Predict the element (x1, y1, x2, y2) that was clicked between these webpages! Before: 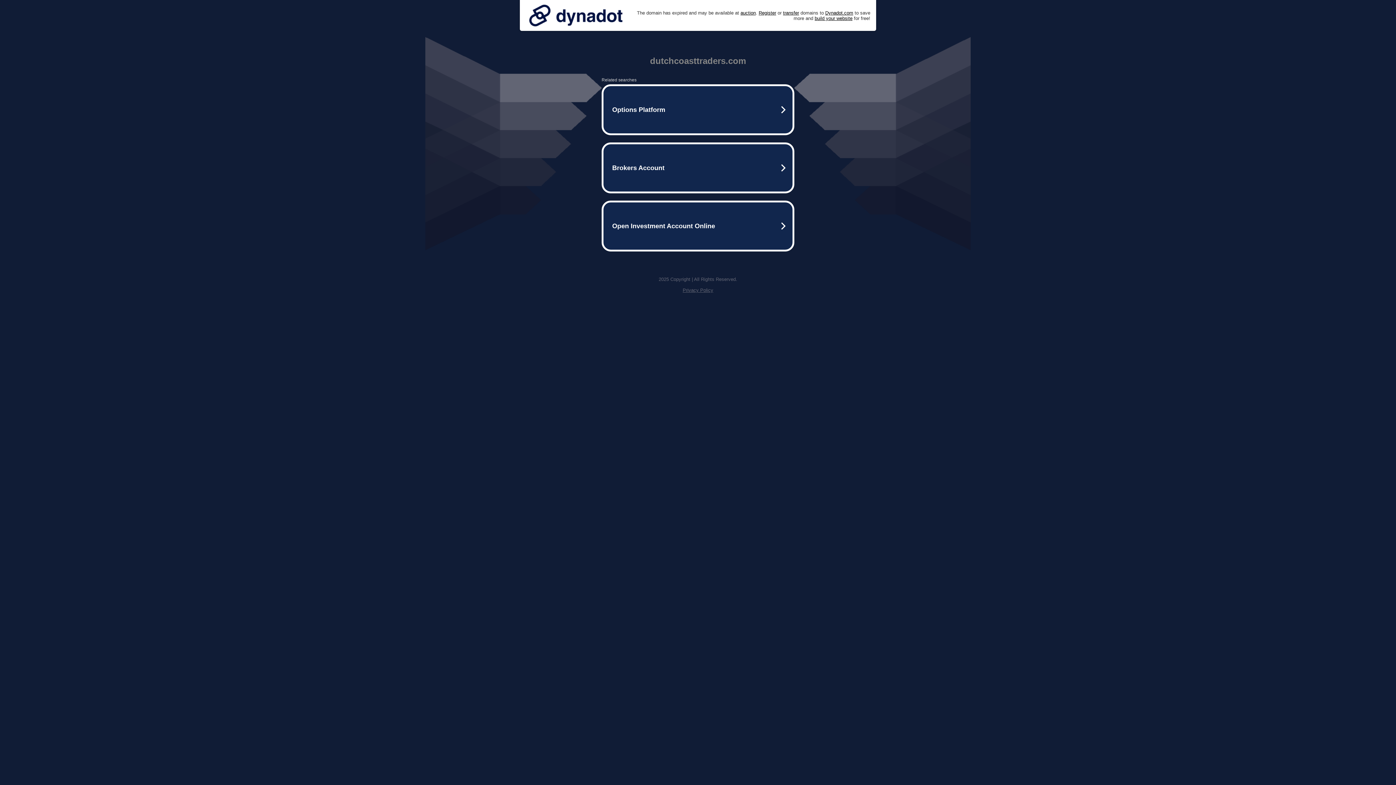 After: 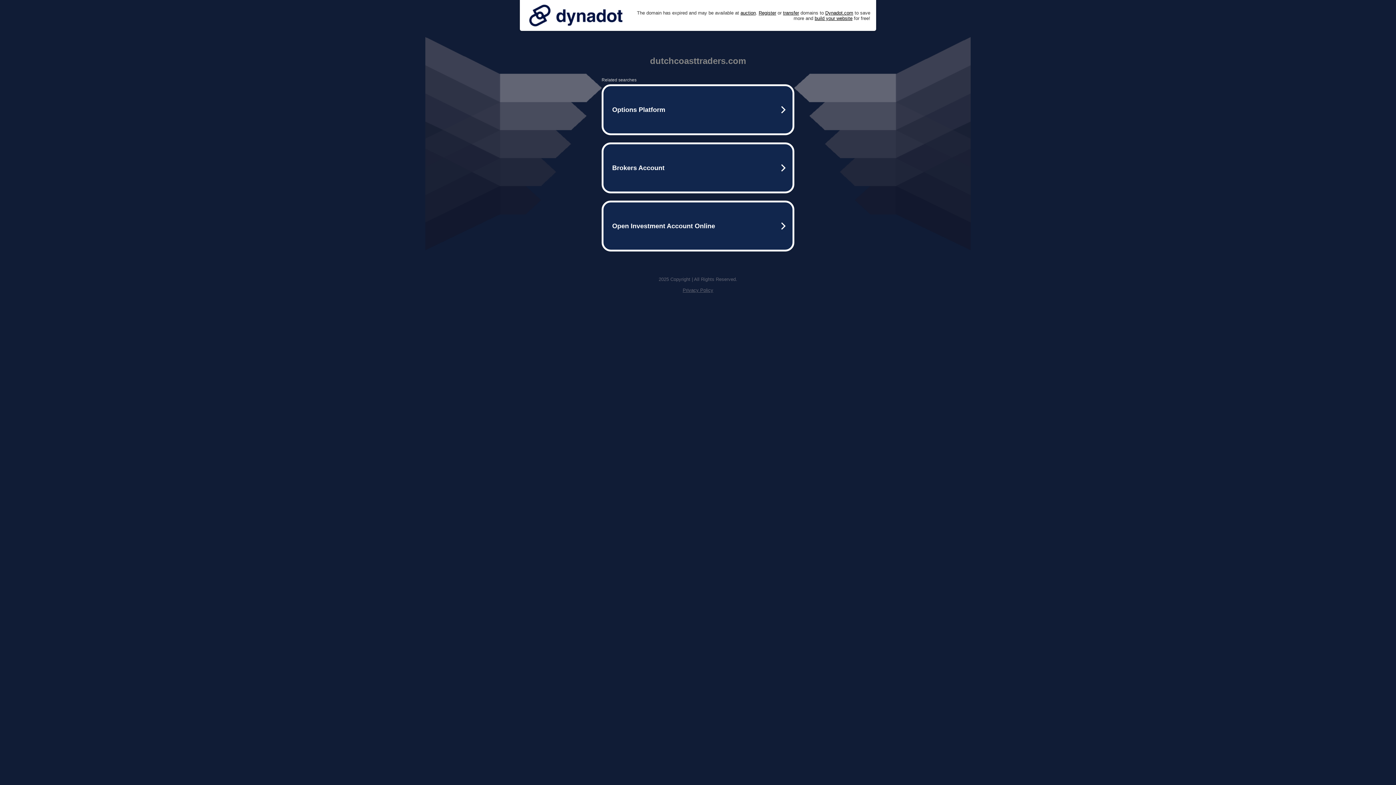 Action: bbox: (525, 0, 626, 30)